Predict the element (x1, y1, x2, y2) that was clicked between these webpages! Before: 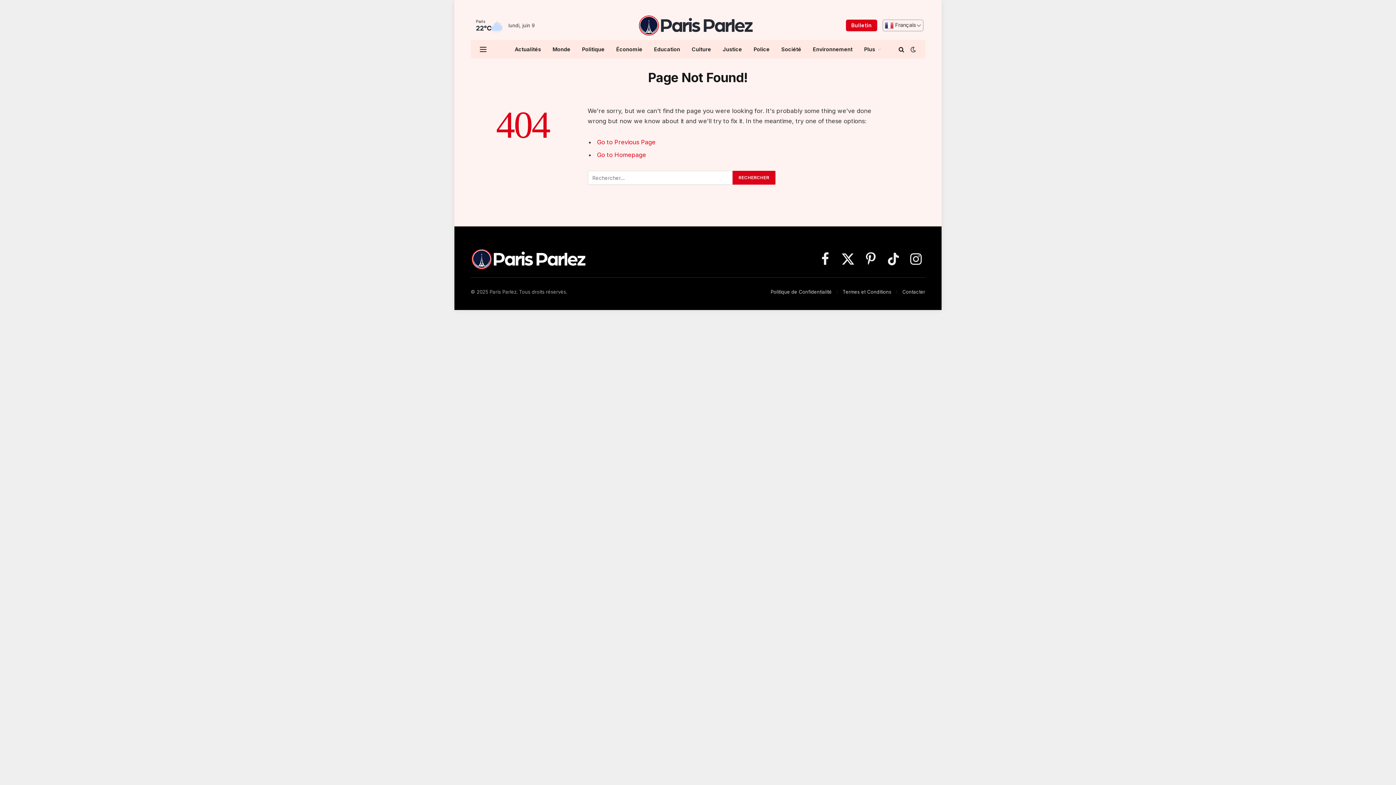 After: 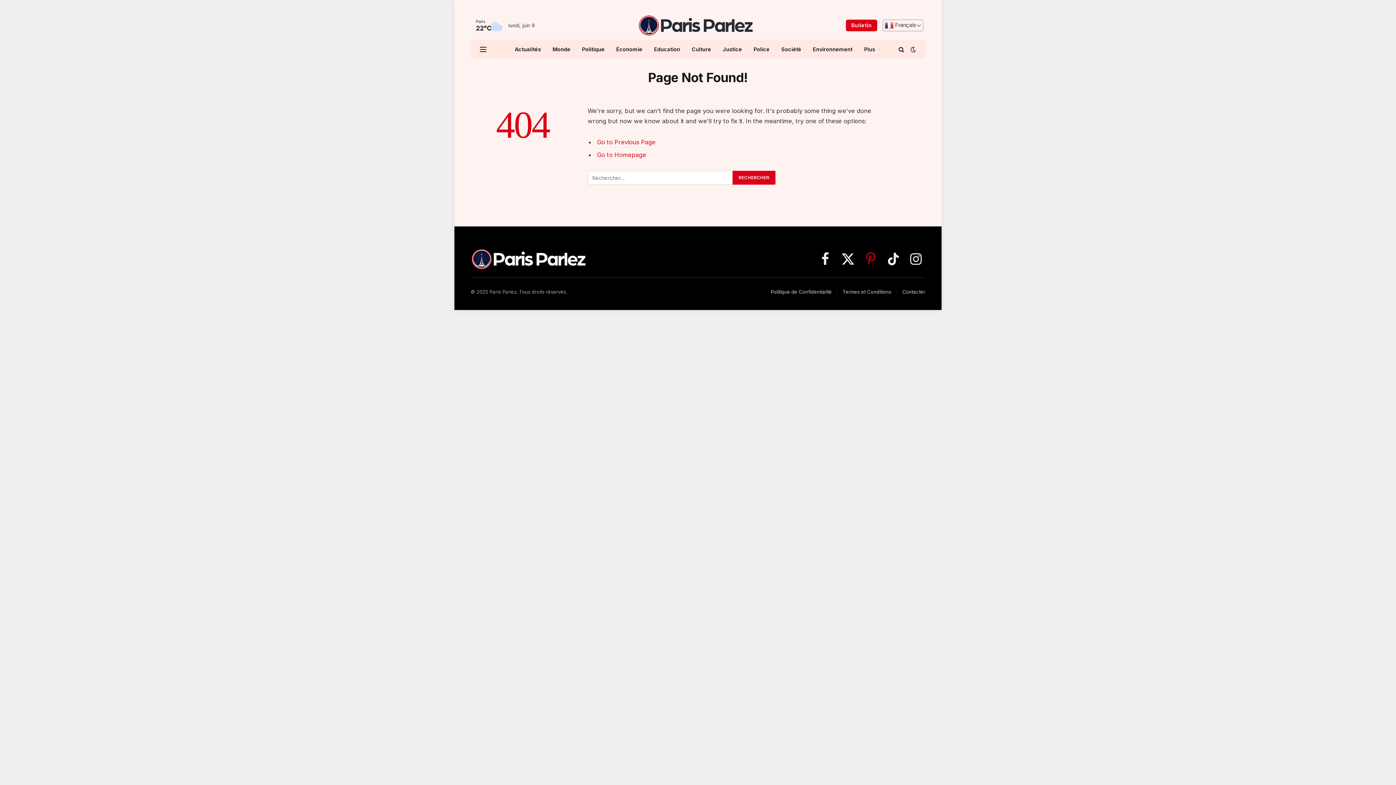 Action: label: Pinterest bbox: (861, 248, 880, 269)